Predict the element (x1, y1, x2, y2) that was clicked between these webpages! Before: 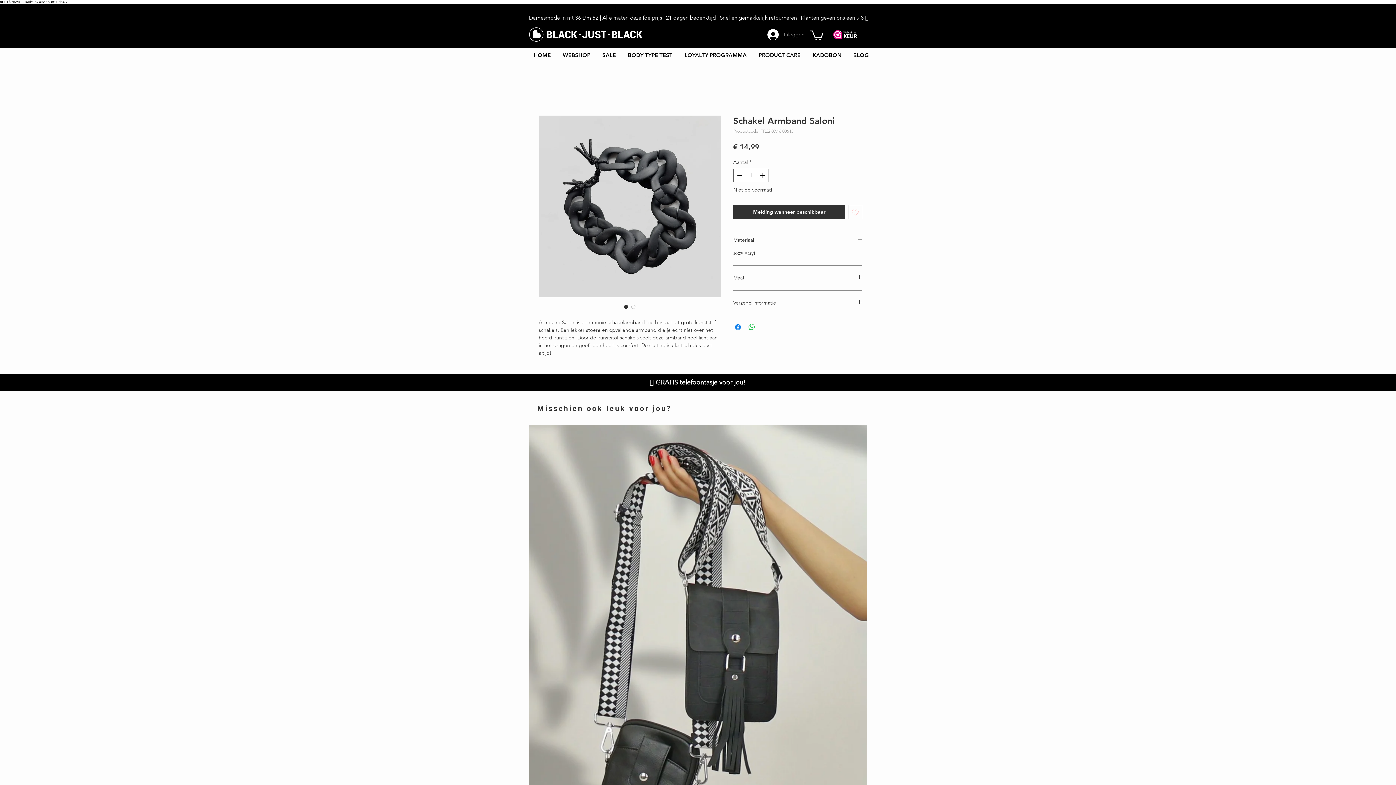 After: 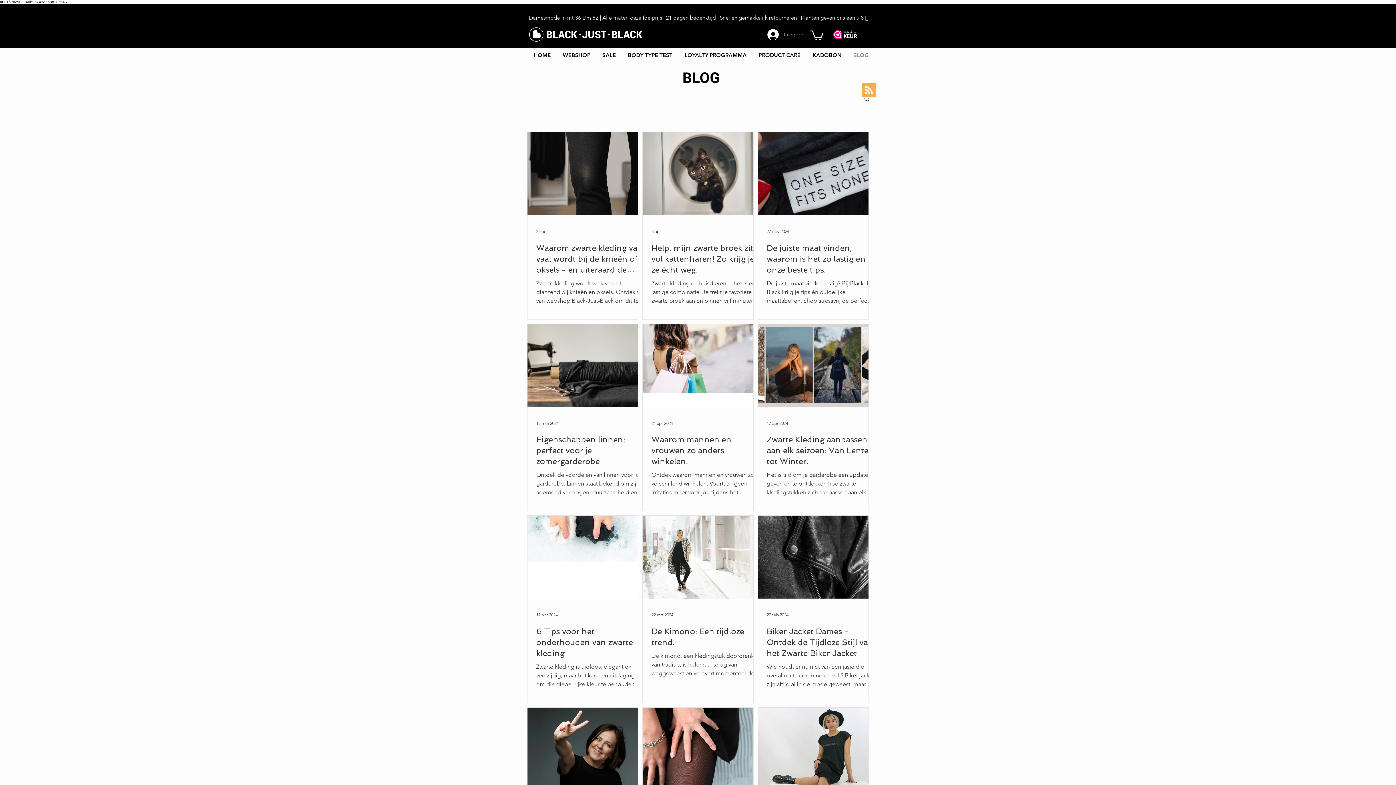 Action: label: BLOG bbox: (848, 49, 875, 60)